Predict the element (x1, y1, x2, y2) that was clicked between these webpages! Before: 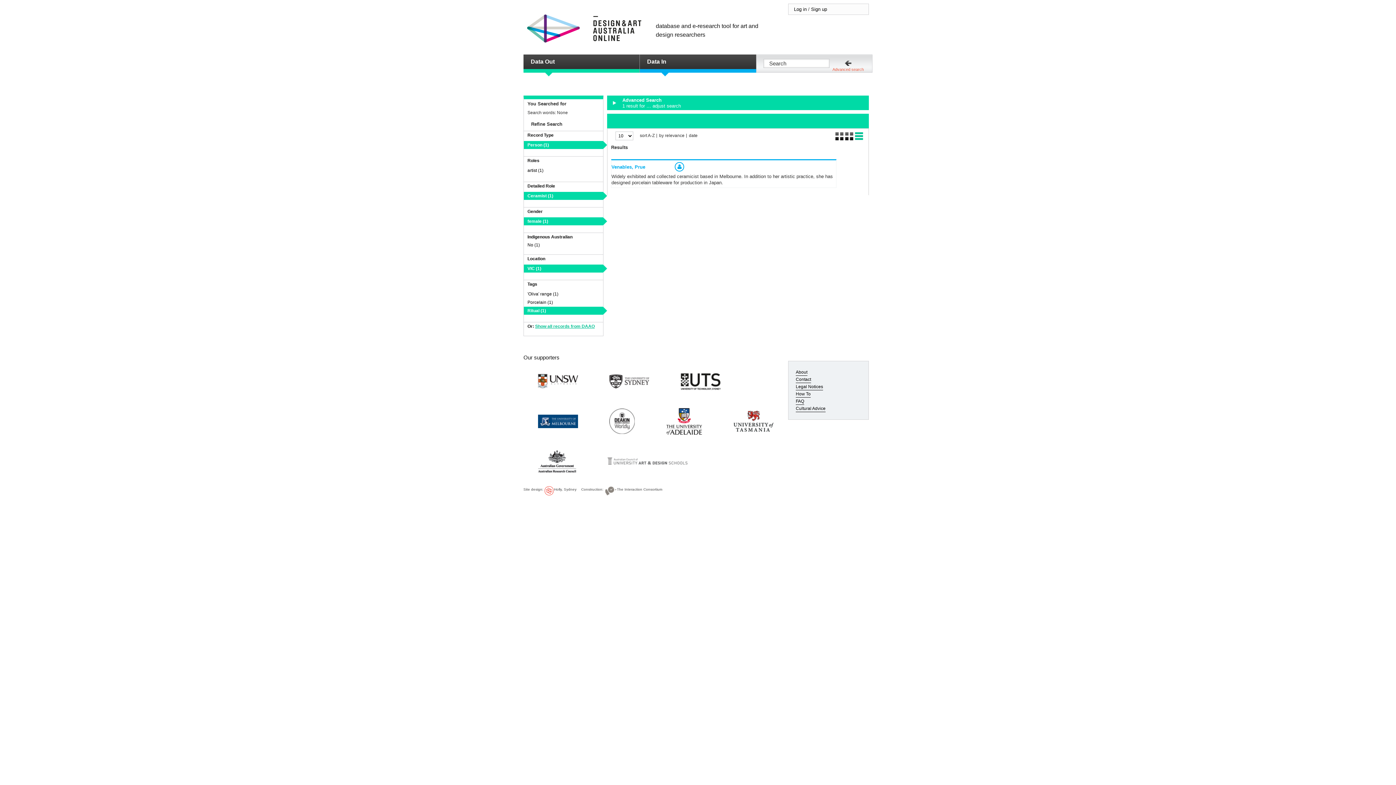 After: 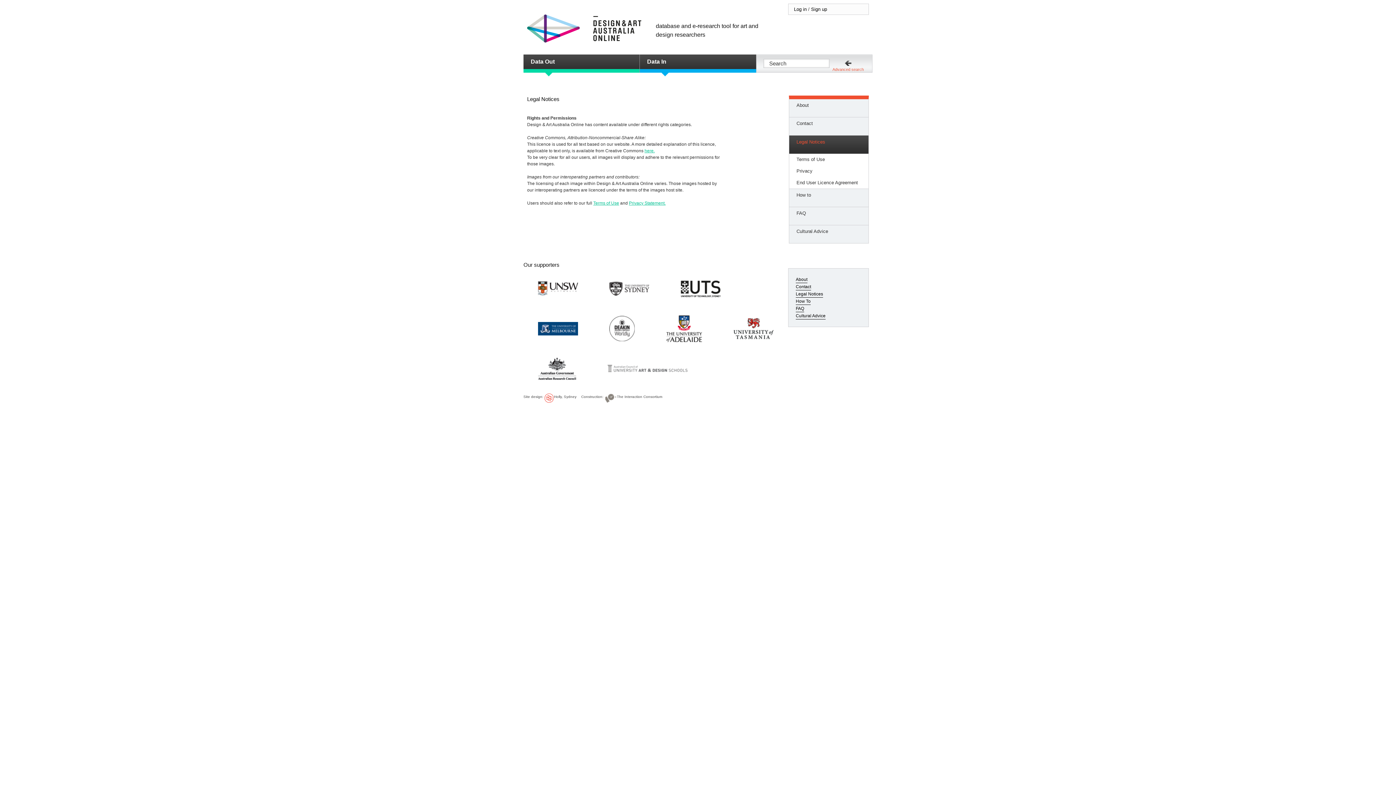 Action: bbox: (796, 384, 823, 390) label: Legal Notices